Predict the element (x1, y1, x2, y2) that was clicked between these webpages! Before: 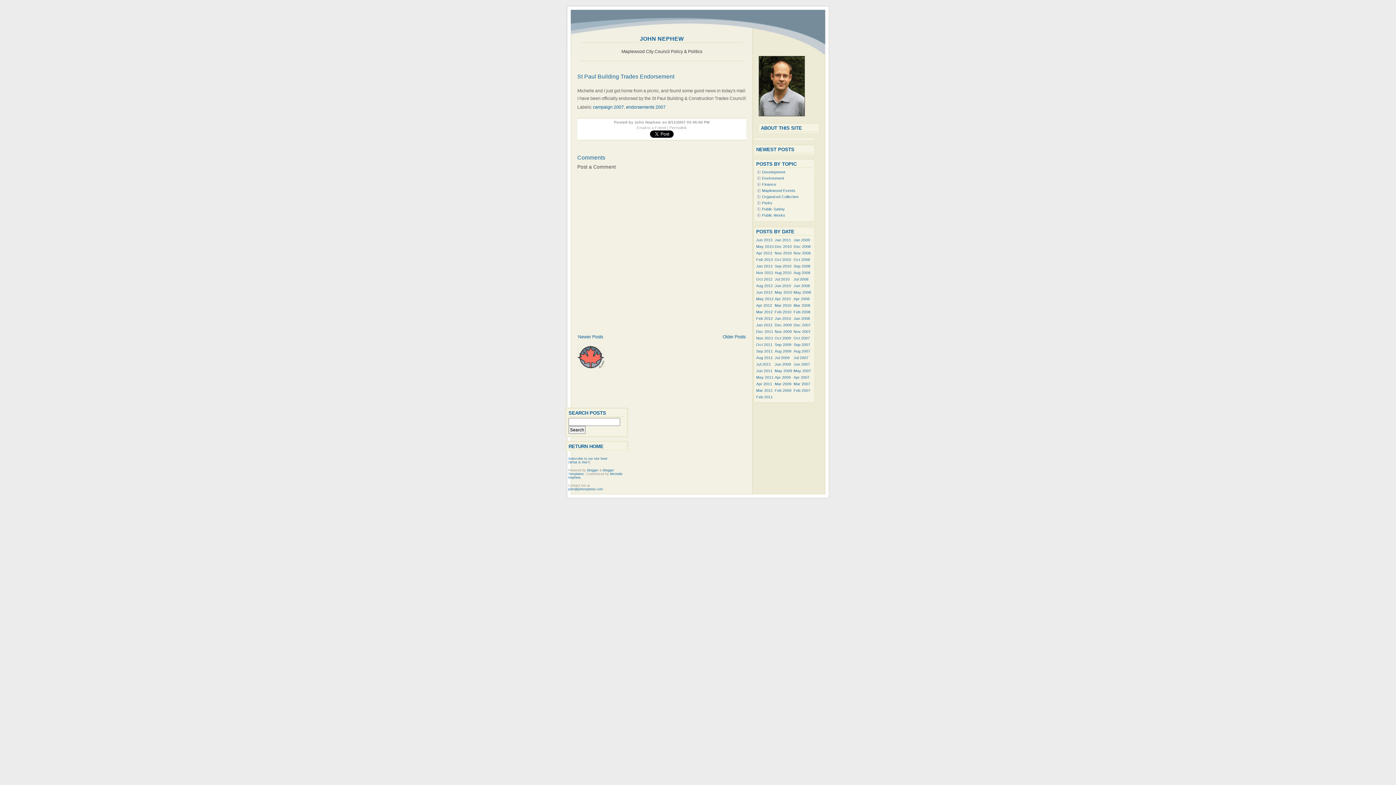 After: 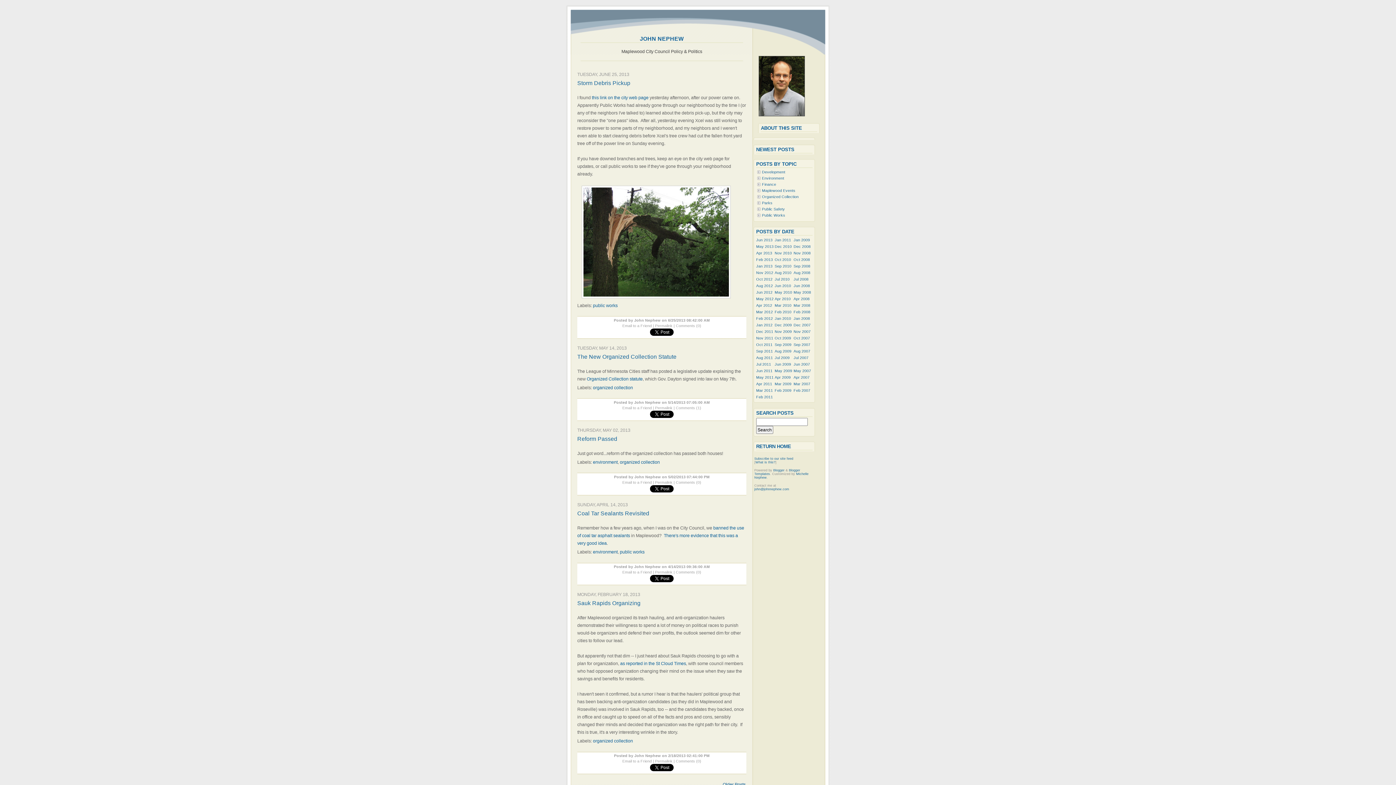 Action: bbox: (577, 364, 604, 369)